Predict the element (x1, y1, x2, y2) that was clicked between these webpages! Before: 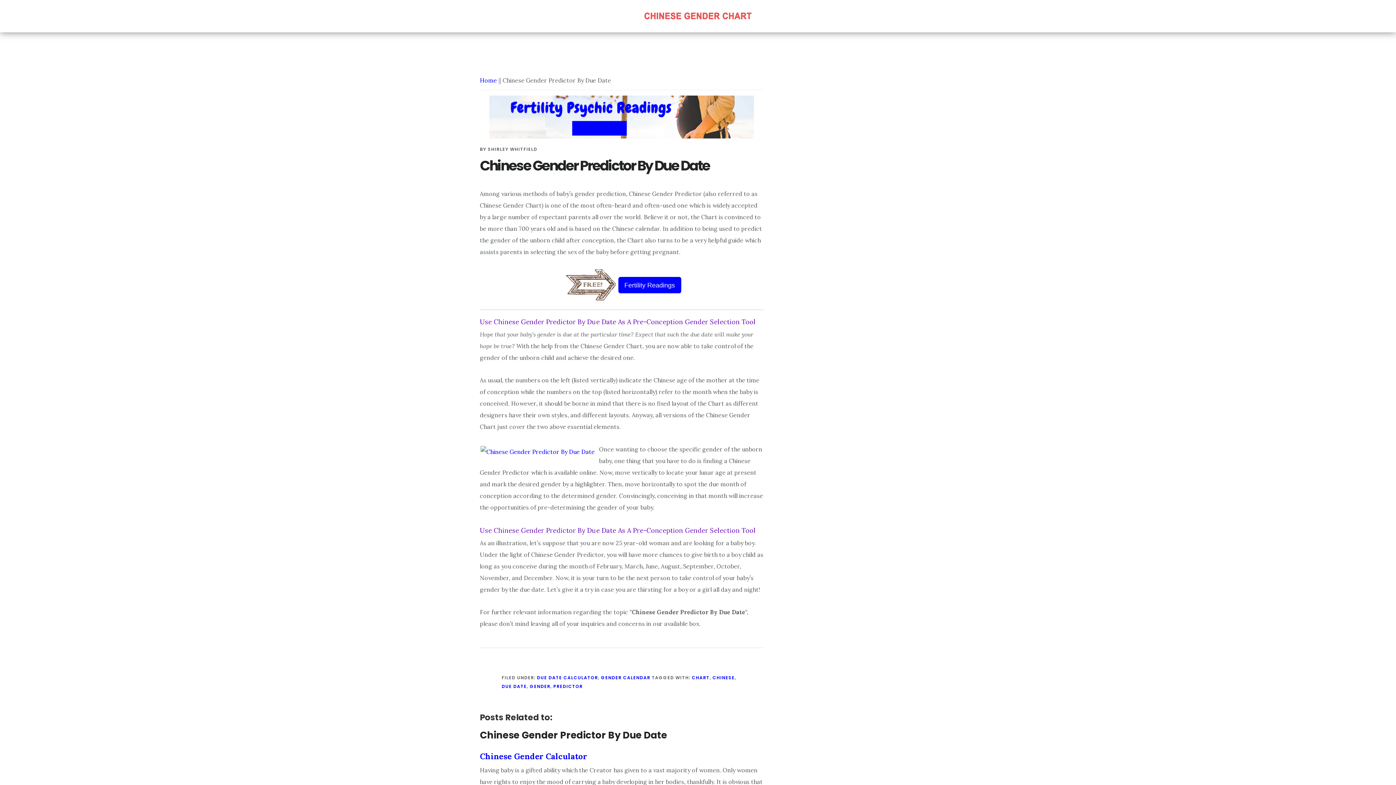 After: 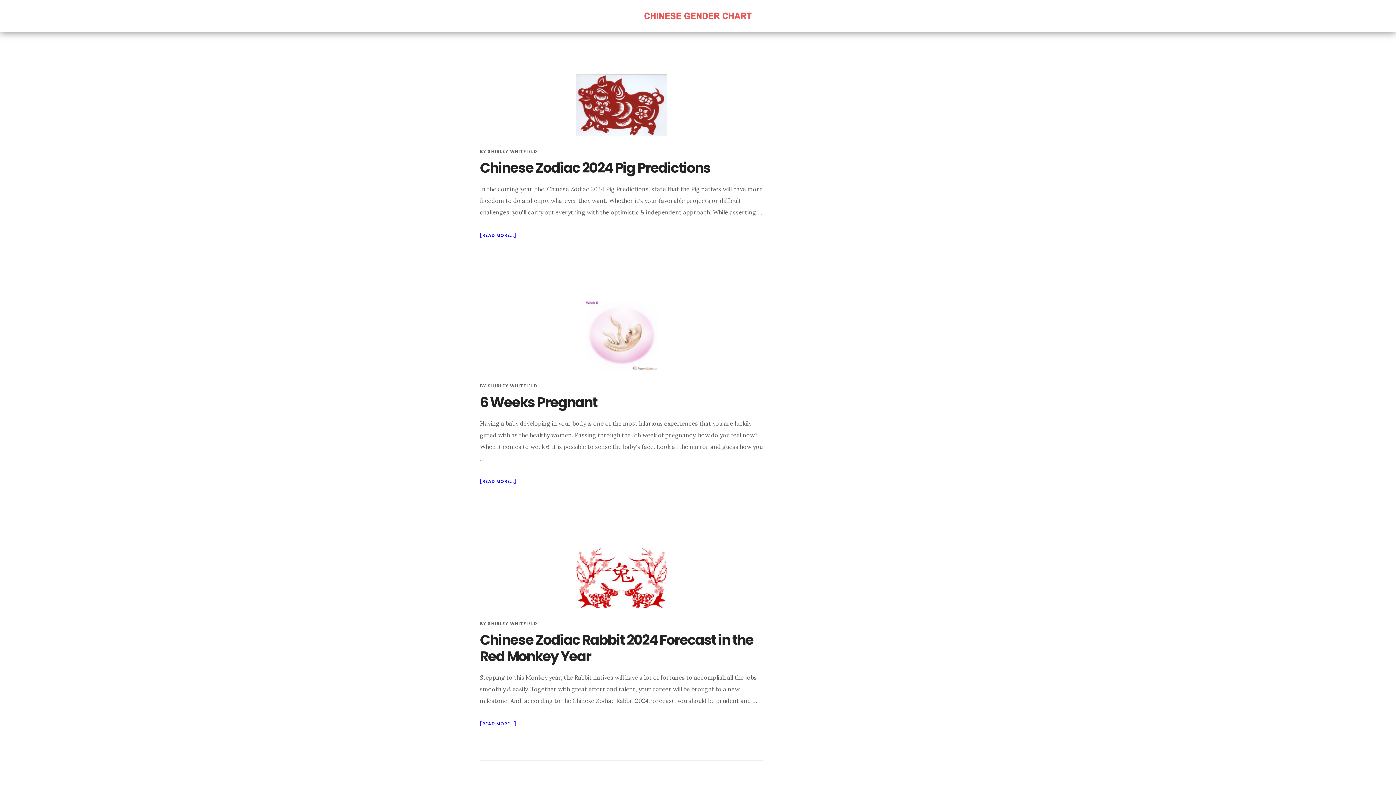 Action: bbox: (537, 674, 598, 681) label: DUE DATE CALCULATOR